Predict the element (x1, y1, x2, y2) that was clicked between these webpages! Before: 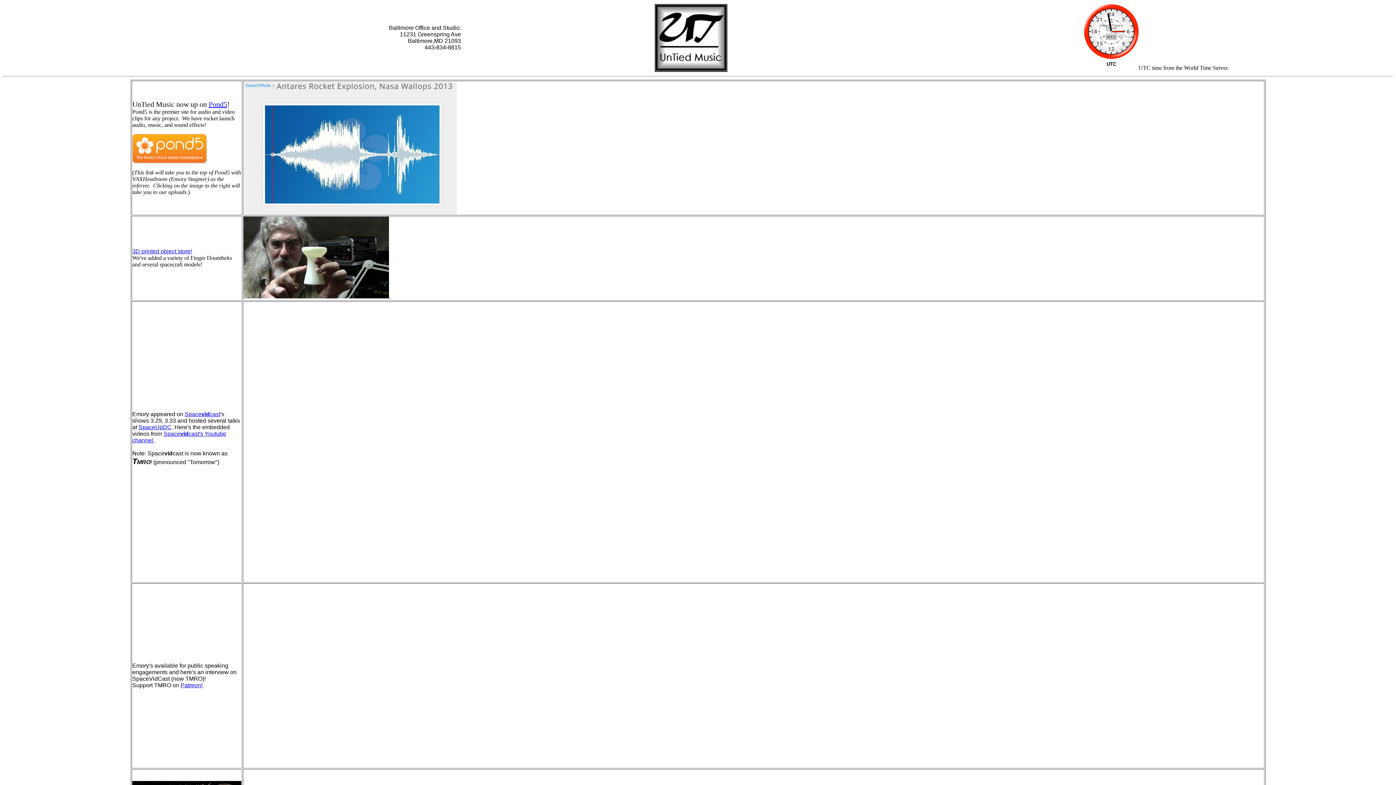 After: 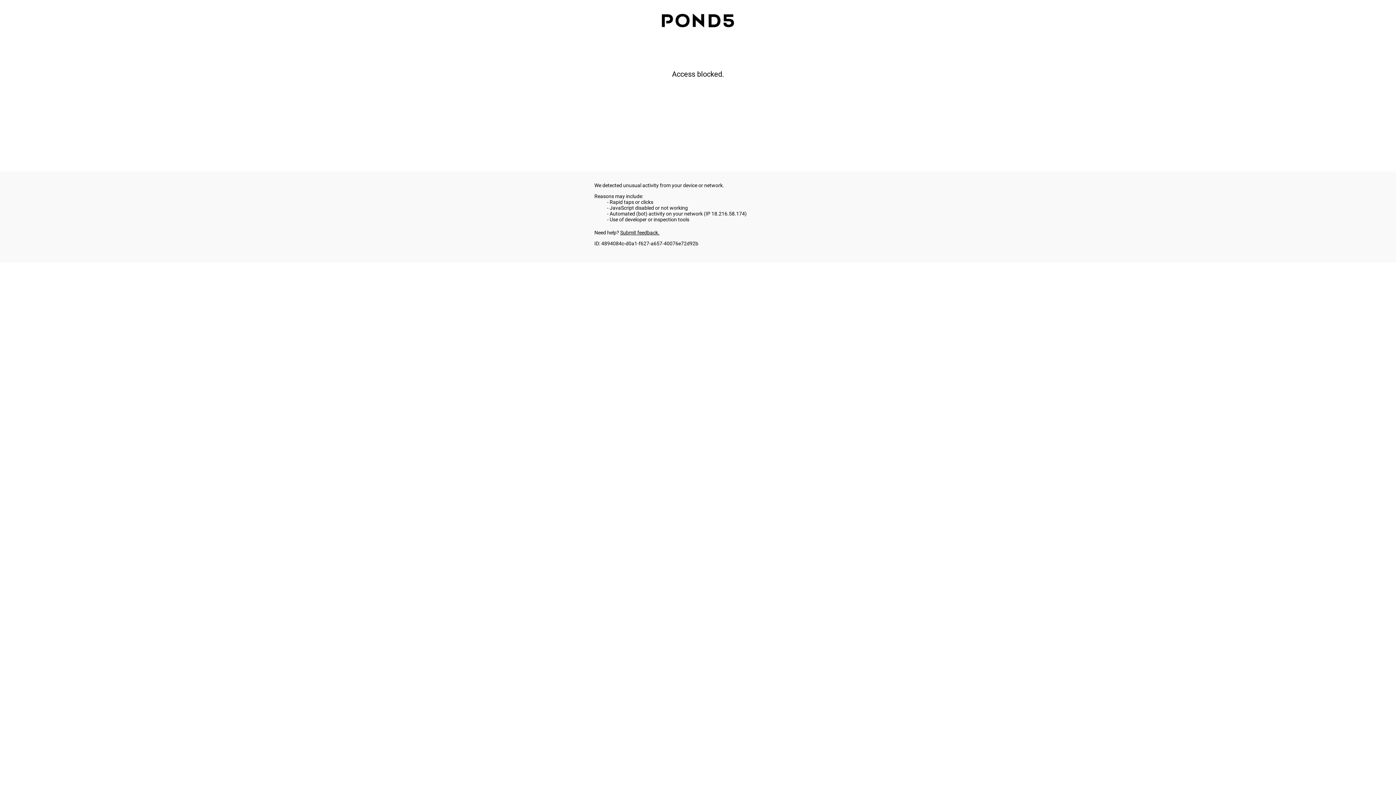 Action: bbox: (208, 100, 227, 108) label: Pond5